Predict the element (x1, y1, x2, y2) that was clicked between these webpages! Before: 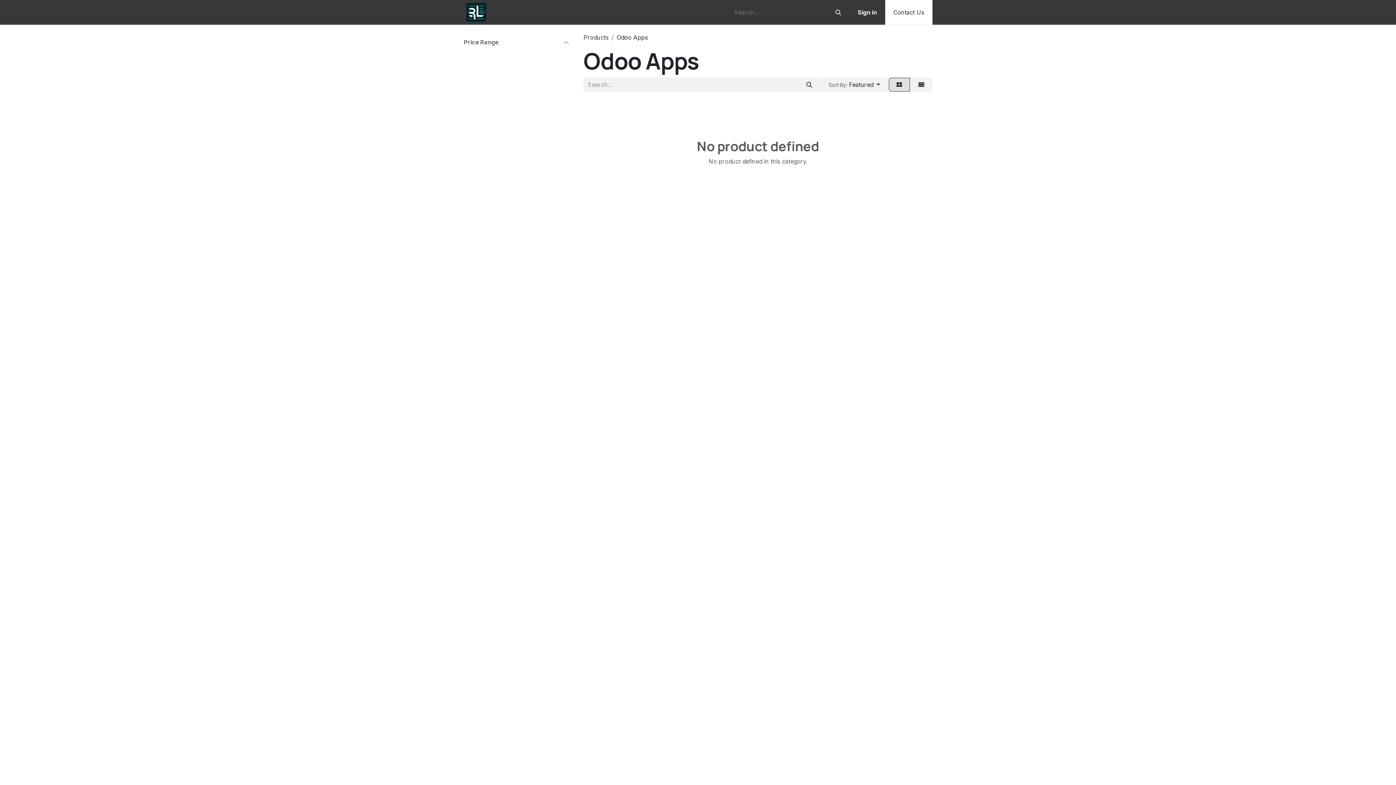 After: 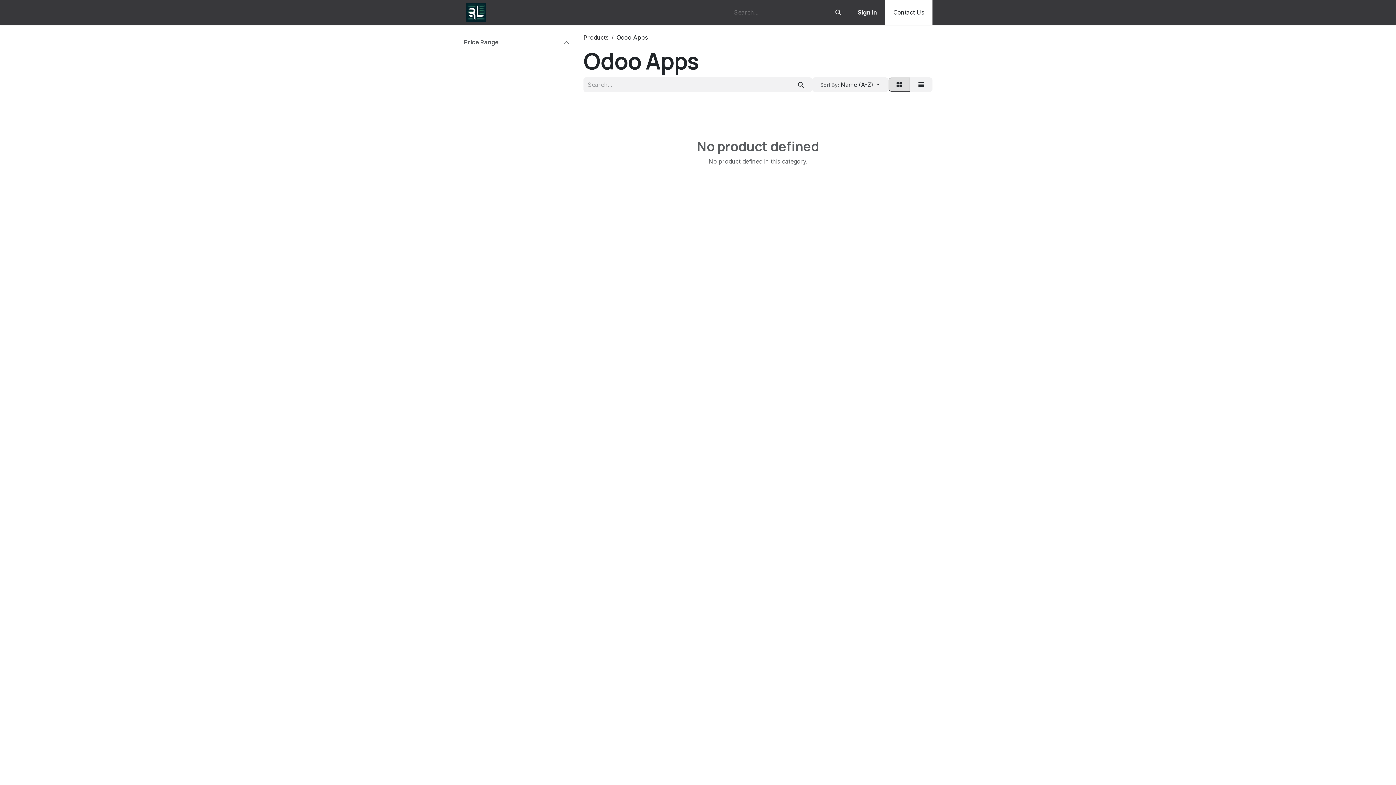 Action: label: Search bbox: (798, 77, 820, 92)